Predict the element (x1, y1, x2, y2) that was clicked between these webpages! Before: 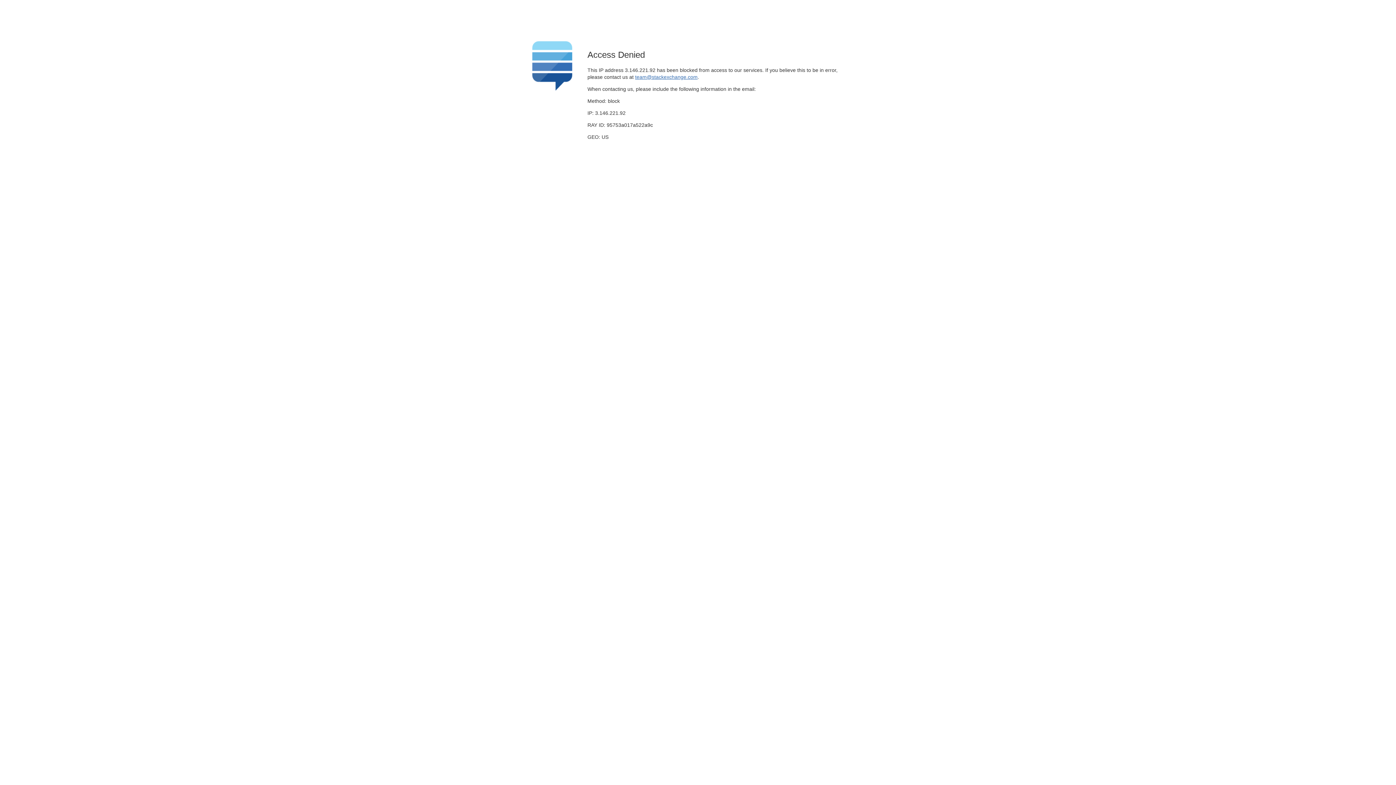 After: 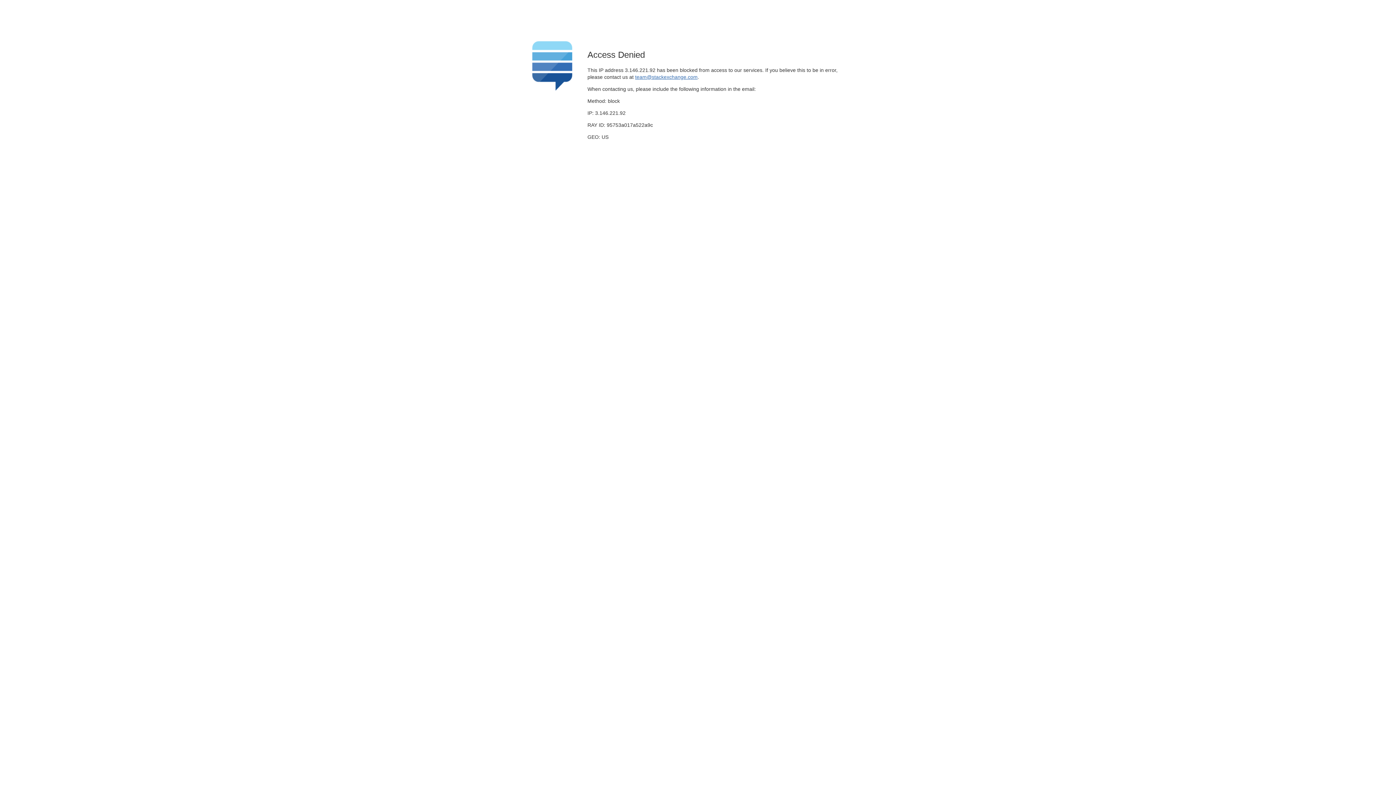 Action: label: team@stackexchange.com bbox: (635, 74, 697, 79)